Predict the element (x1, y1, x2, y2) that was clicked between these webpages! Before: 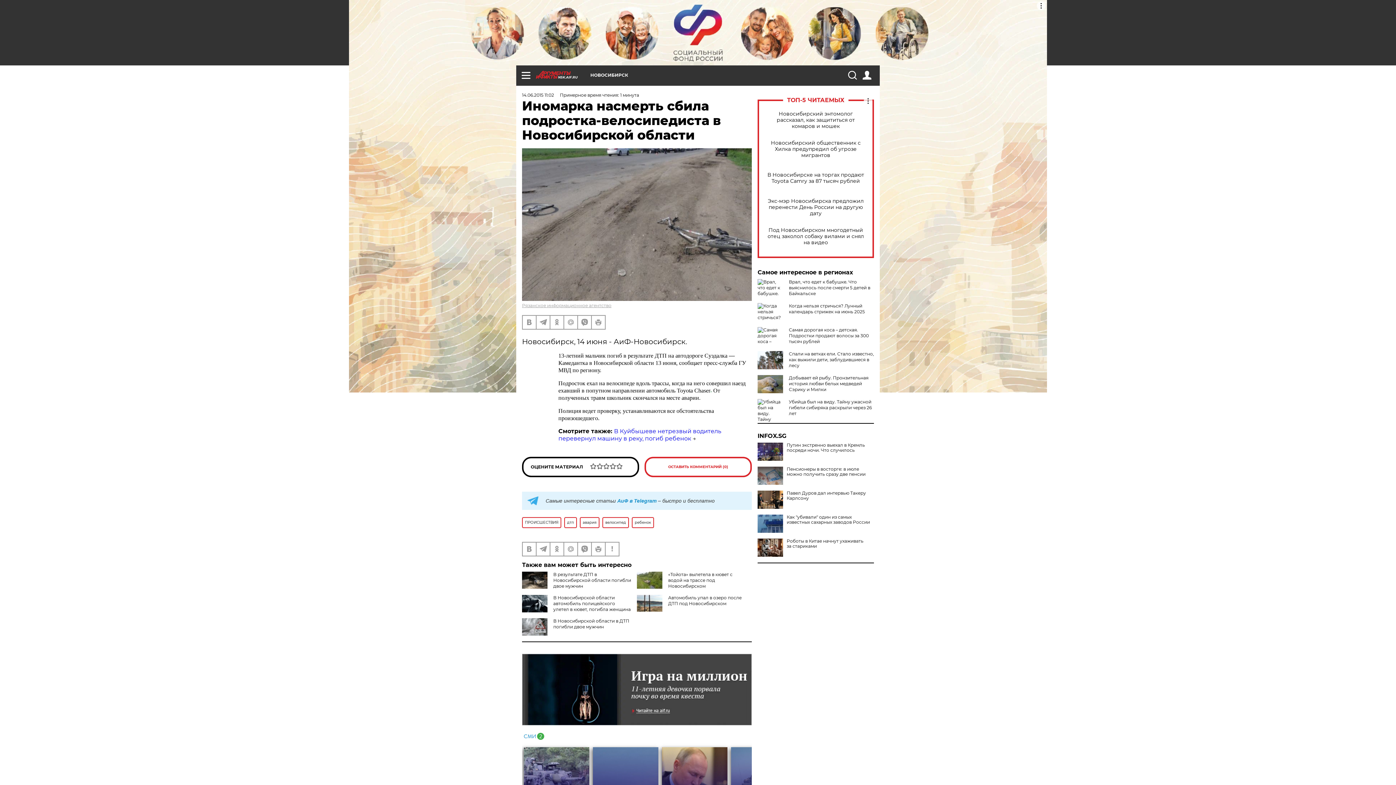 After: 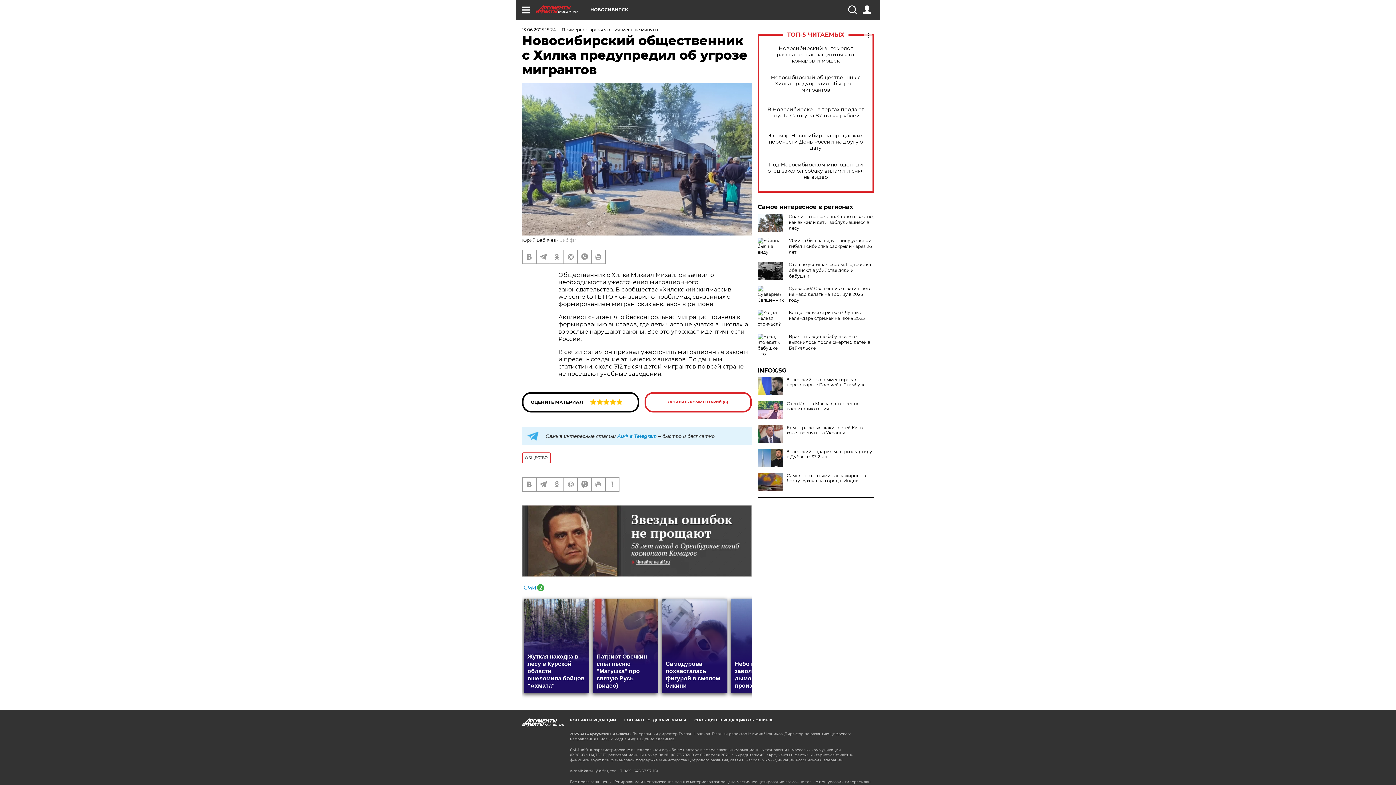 Action: bbox: (765, 139, 866, 158) label: Новосибирский общественник с Хилка предупредил об угрозе мигрантов